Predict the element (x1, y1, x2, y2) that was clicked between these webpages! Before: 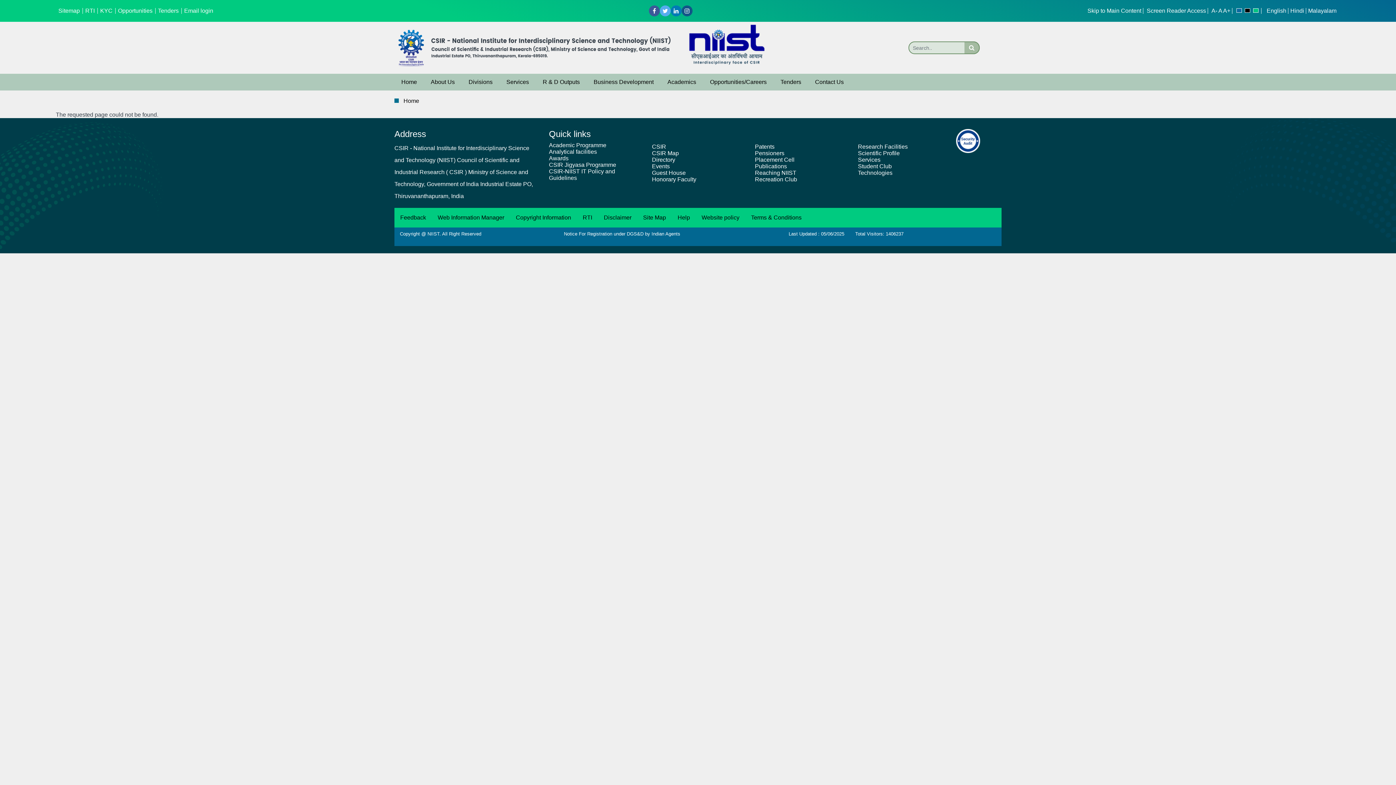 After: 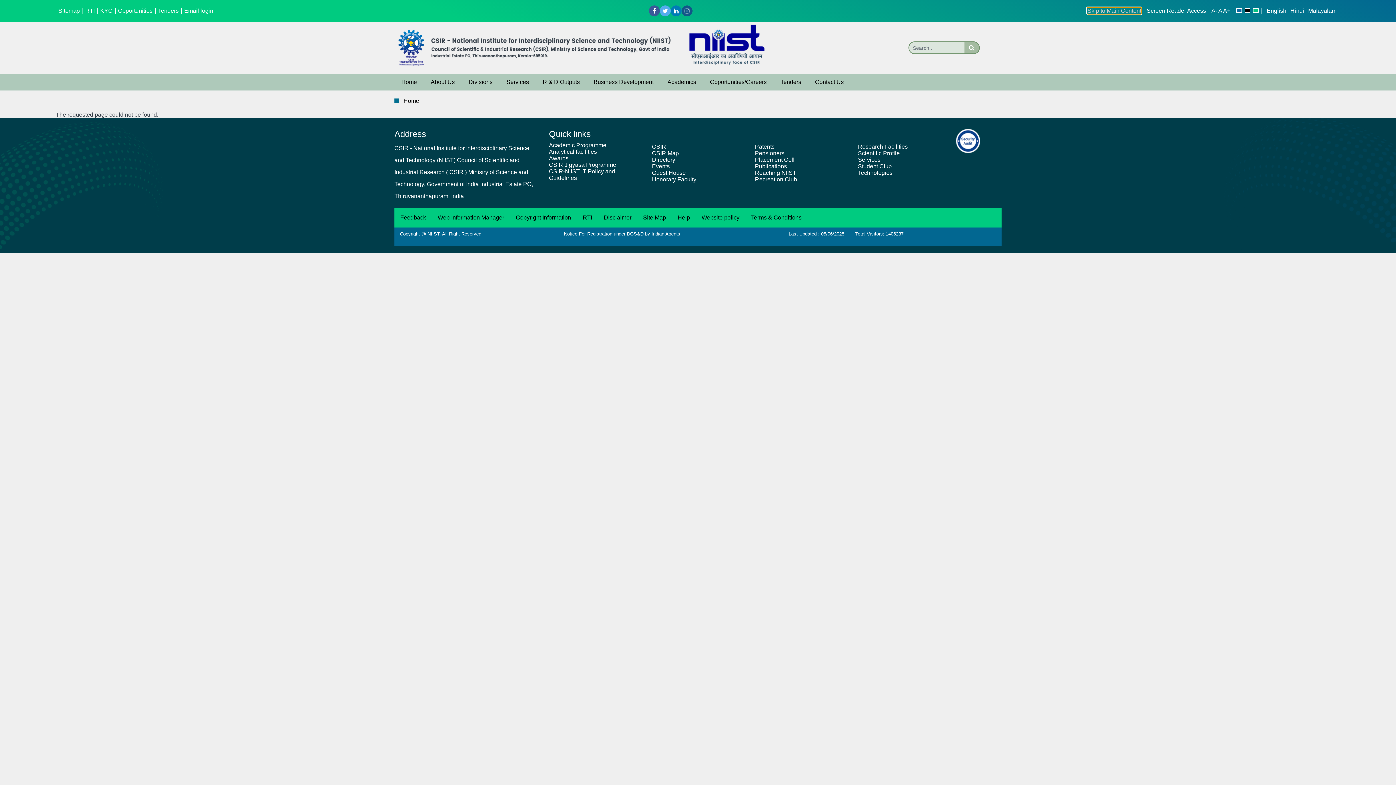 Action: bbox: (1087, 7, 1141, 13) label:  Skip to Main Content  